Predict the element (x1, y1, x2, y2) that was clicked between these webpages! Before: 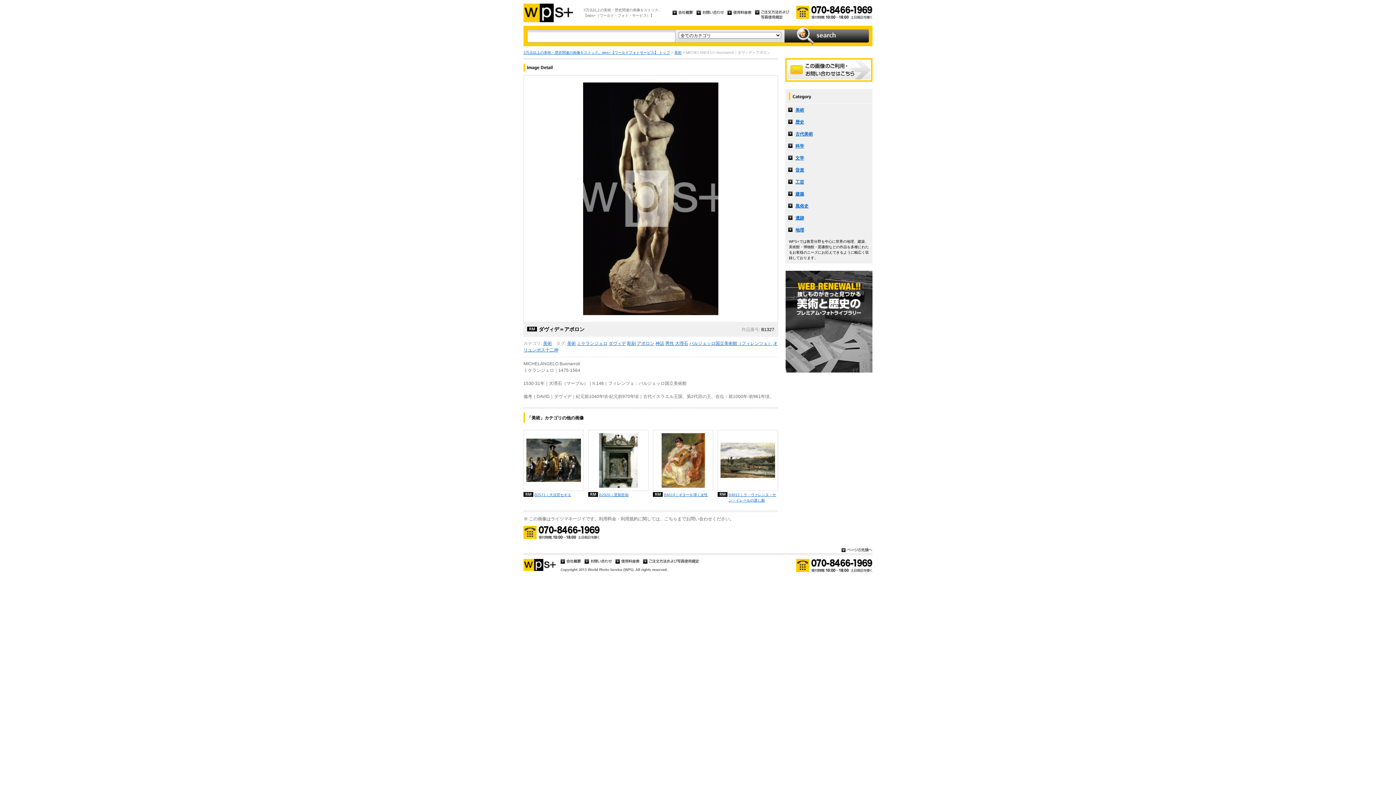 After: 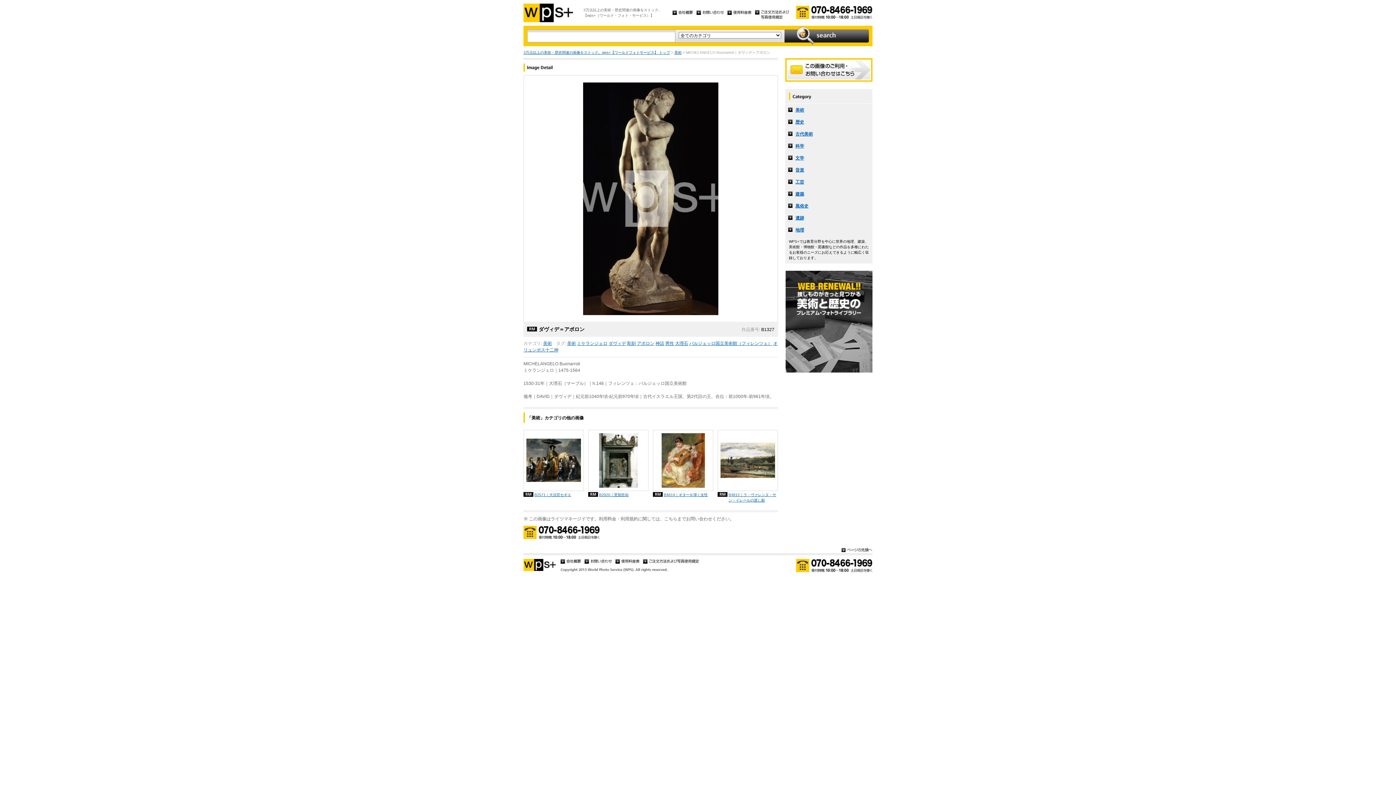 Action: bbox: (841, 548, 872, 553)